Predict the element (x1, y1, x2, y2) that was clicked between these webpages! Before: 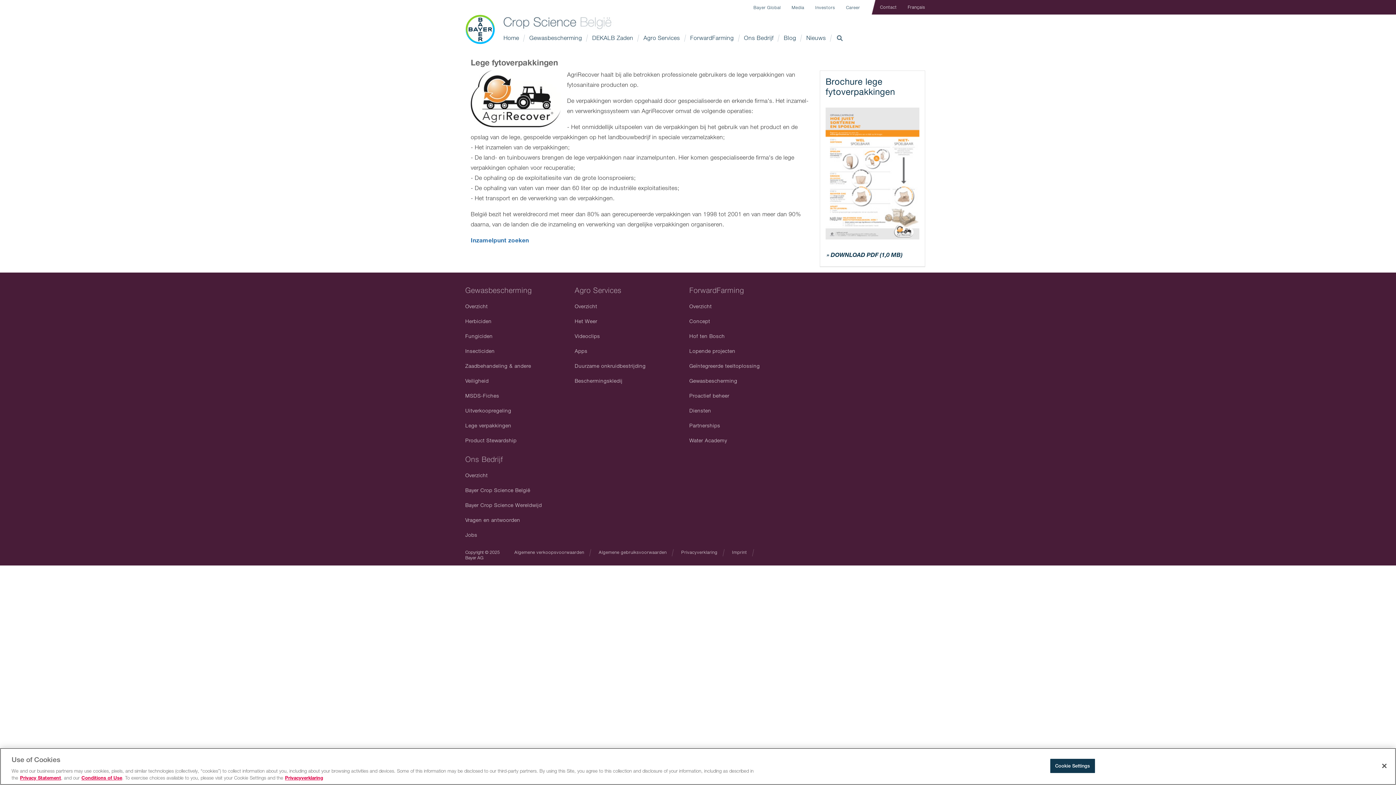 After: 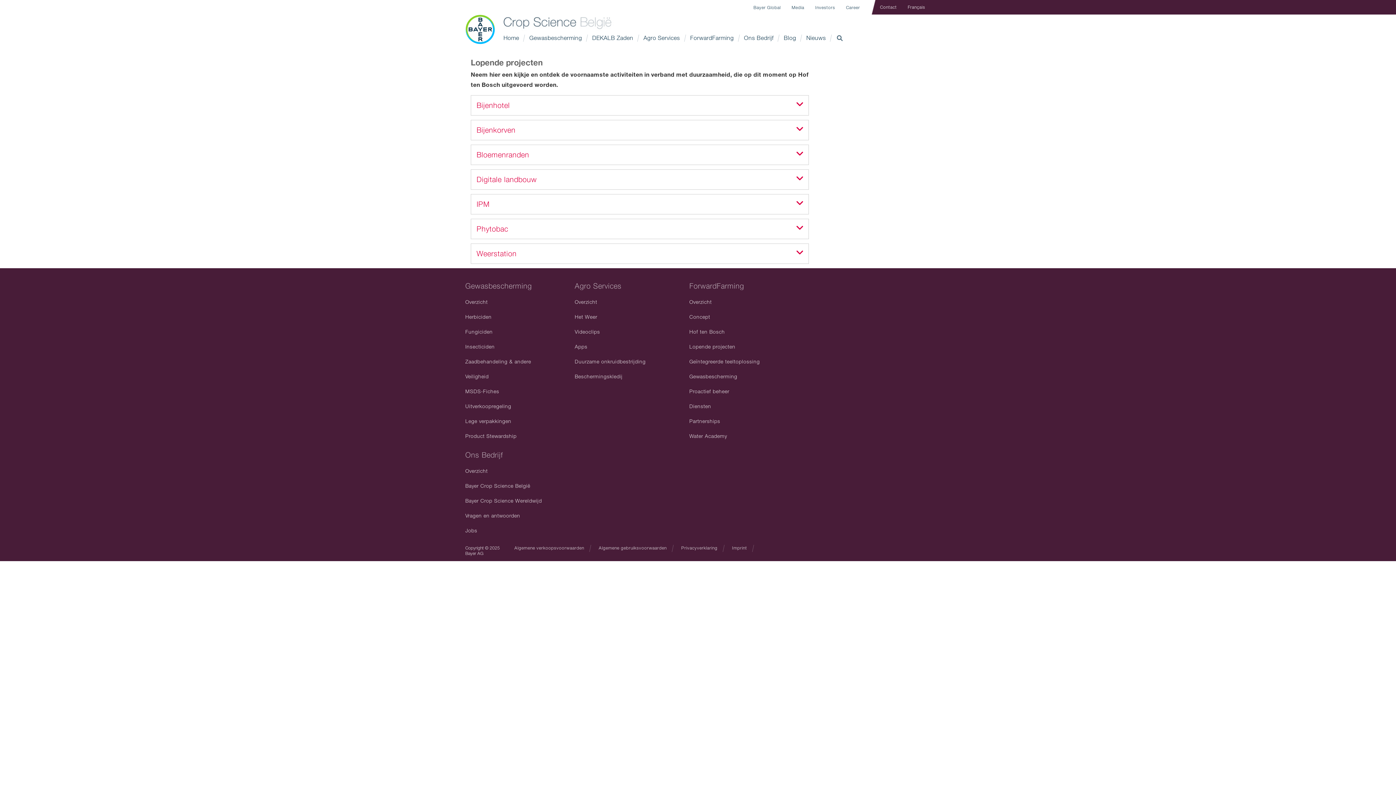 Action: label: Lopende projecten bbox: (689, 347, 760, 354)